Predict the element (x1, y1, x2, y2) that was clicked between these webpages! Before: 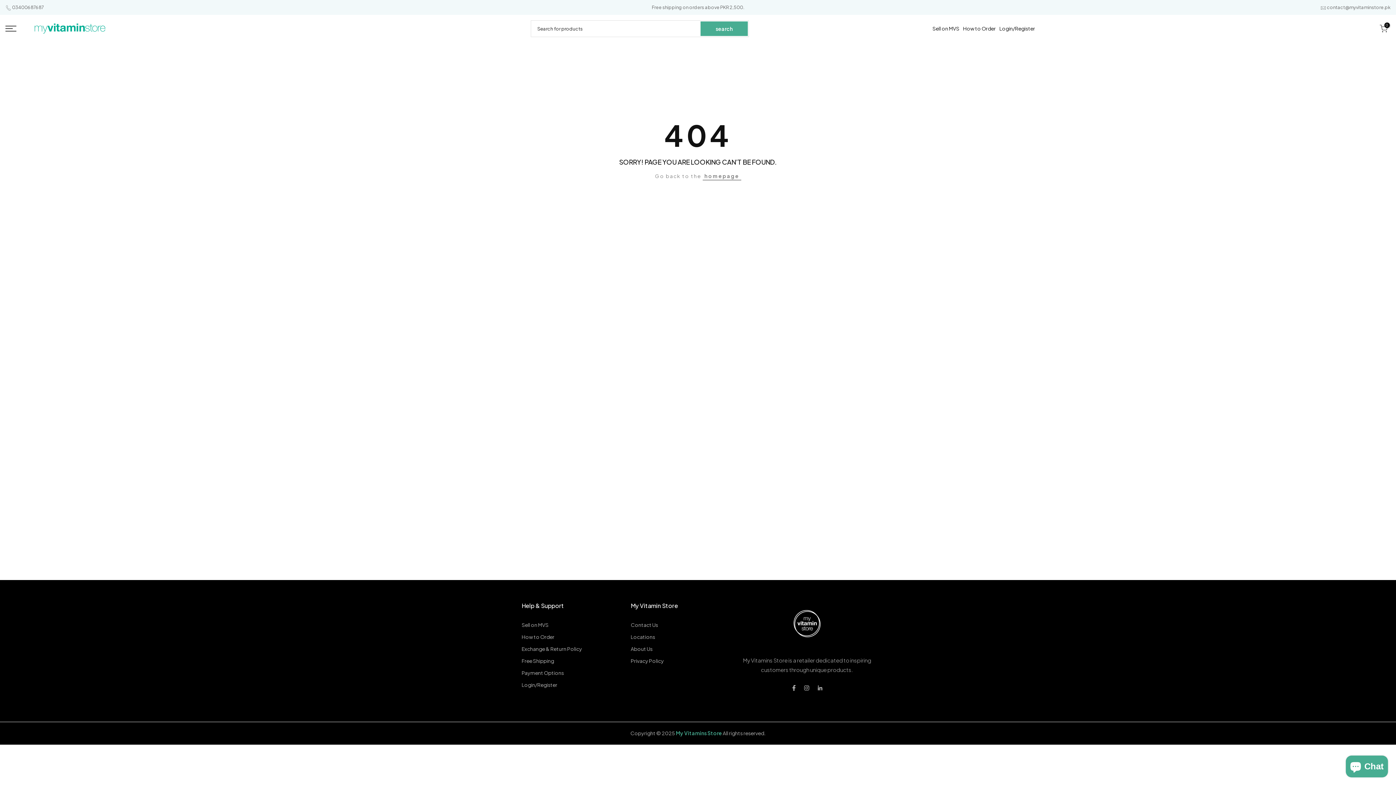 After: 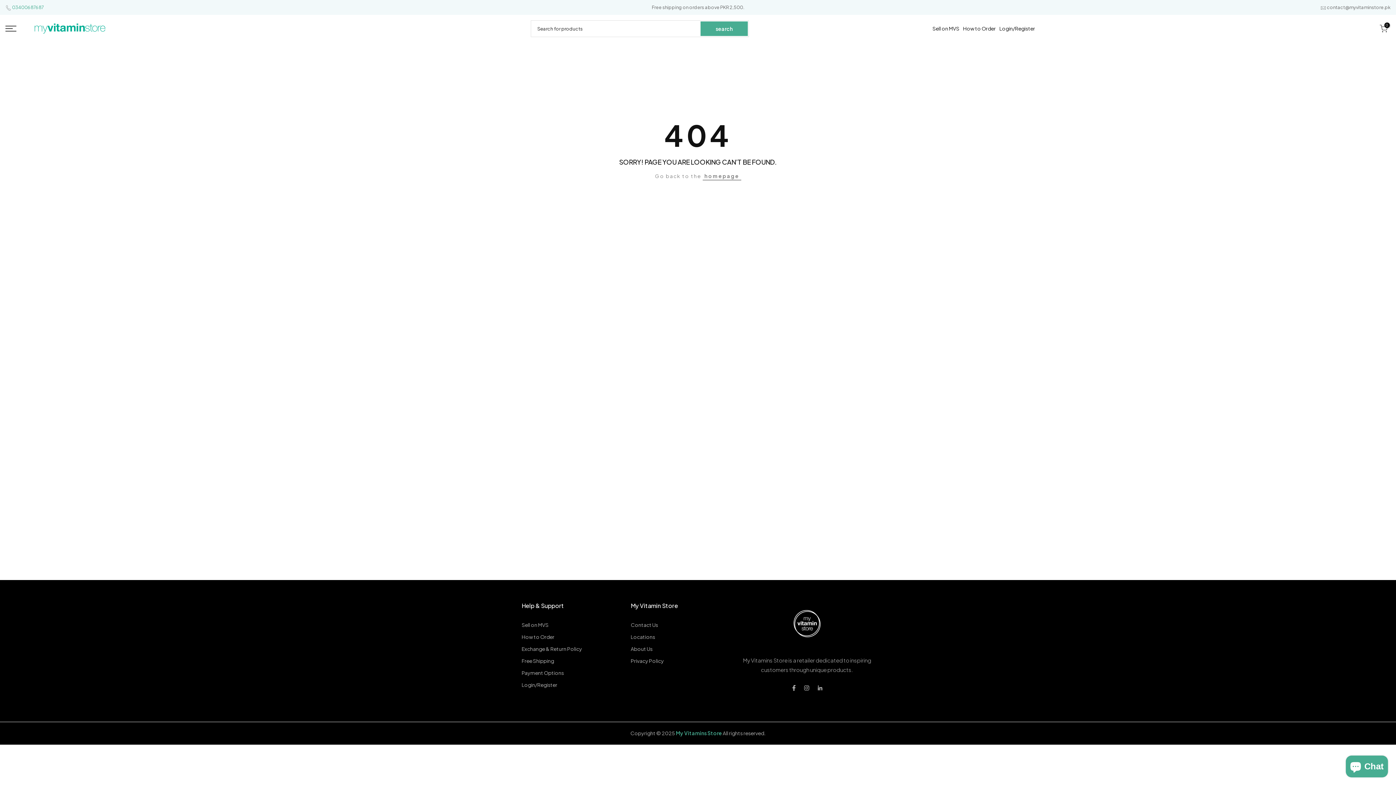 Action: label: 03400687687 bbox: (12, 4, 44, 10)